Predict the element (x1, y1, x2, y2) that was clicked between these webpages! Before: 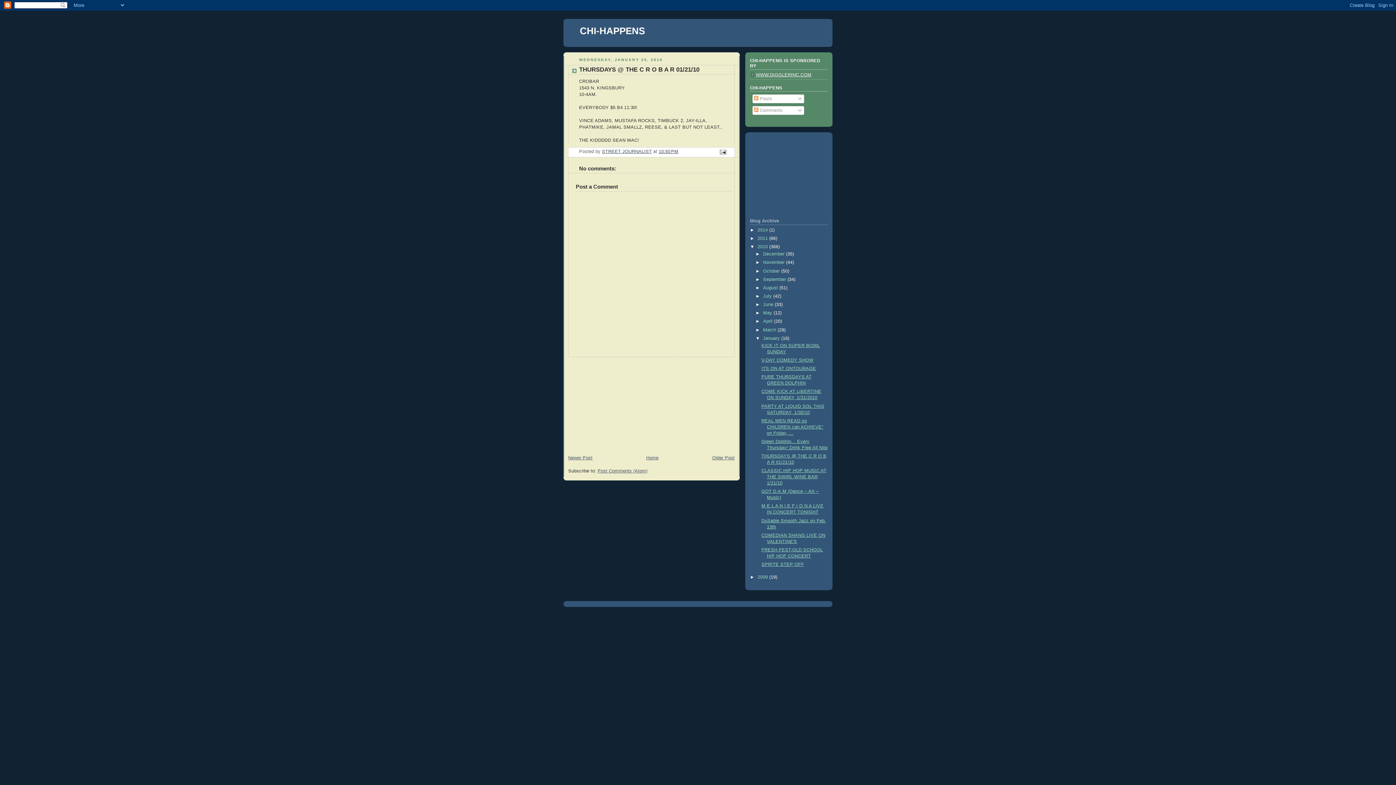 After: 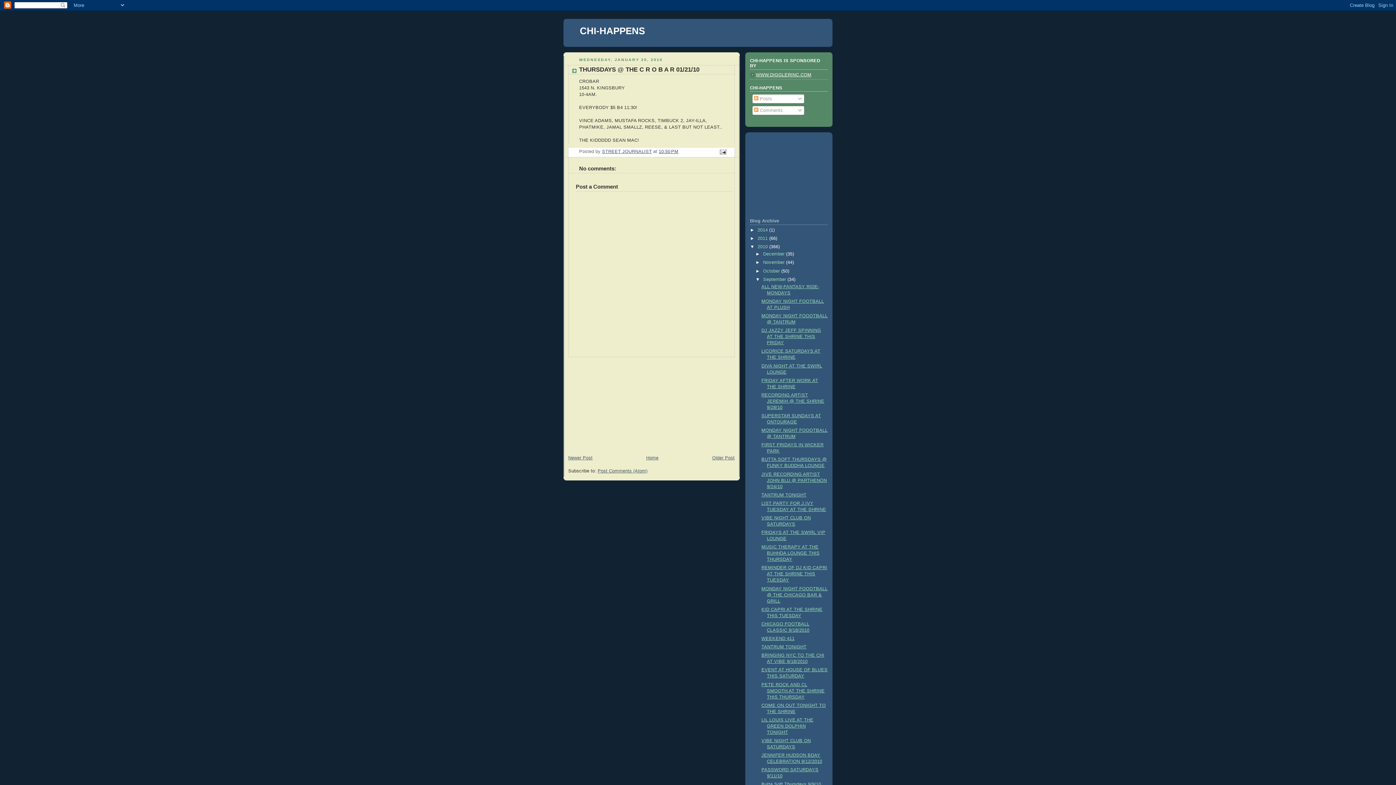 Action: label: ►   bbox: (755, 276, 763, 282)